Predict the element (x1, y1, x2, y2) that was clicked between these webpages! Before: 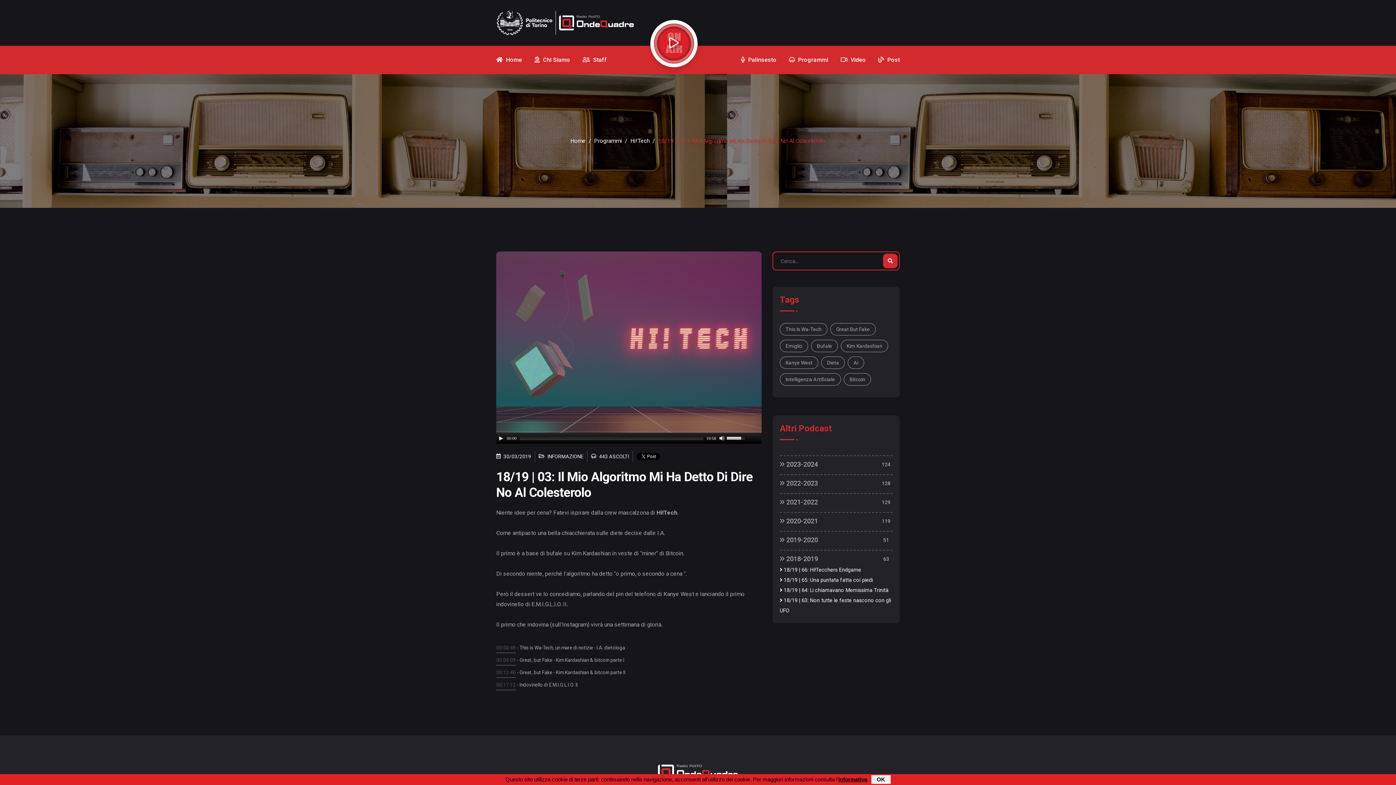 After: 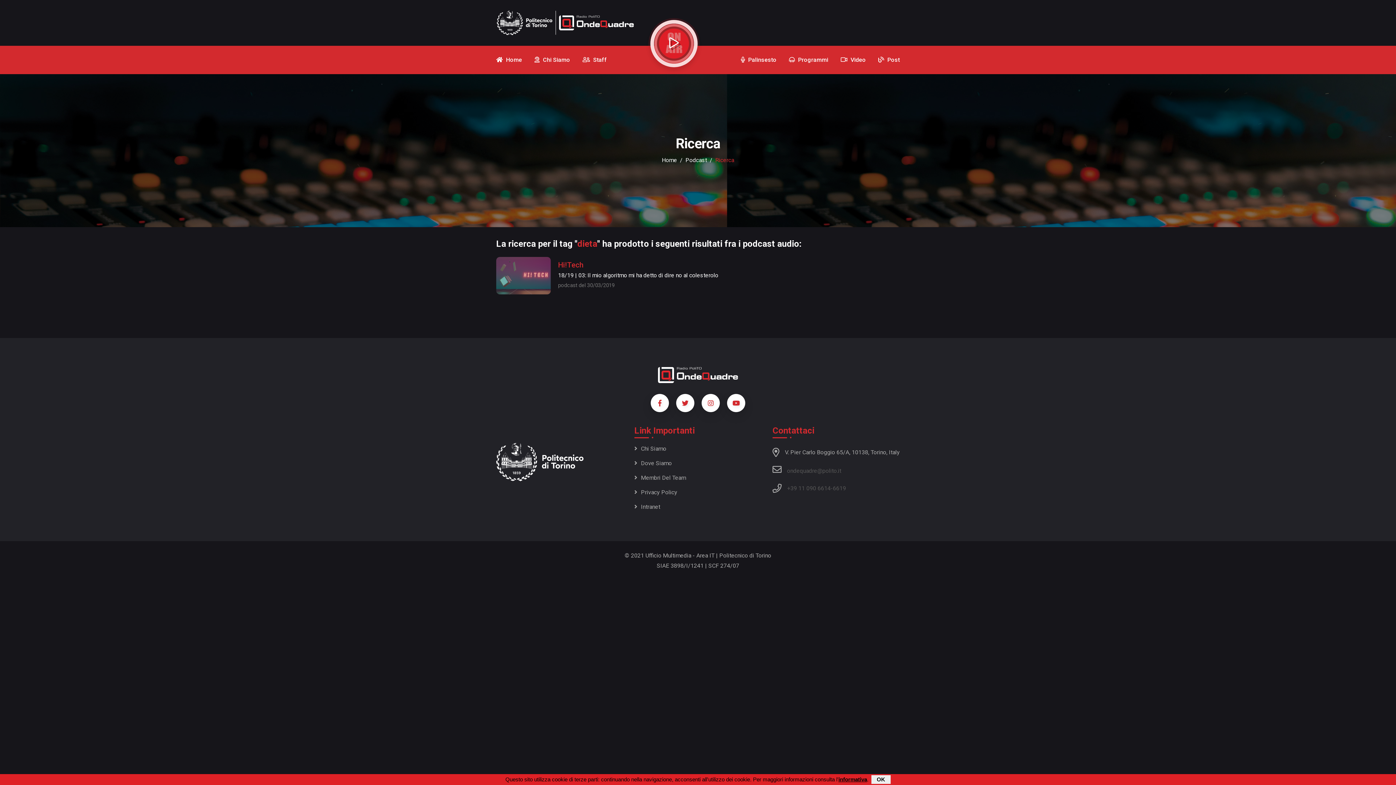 Action: label: Dieta bbox: (821, 356, 845, 369)